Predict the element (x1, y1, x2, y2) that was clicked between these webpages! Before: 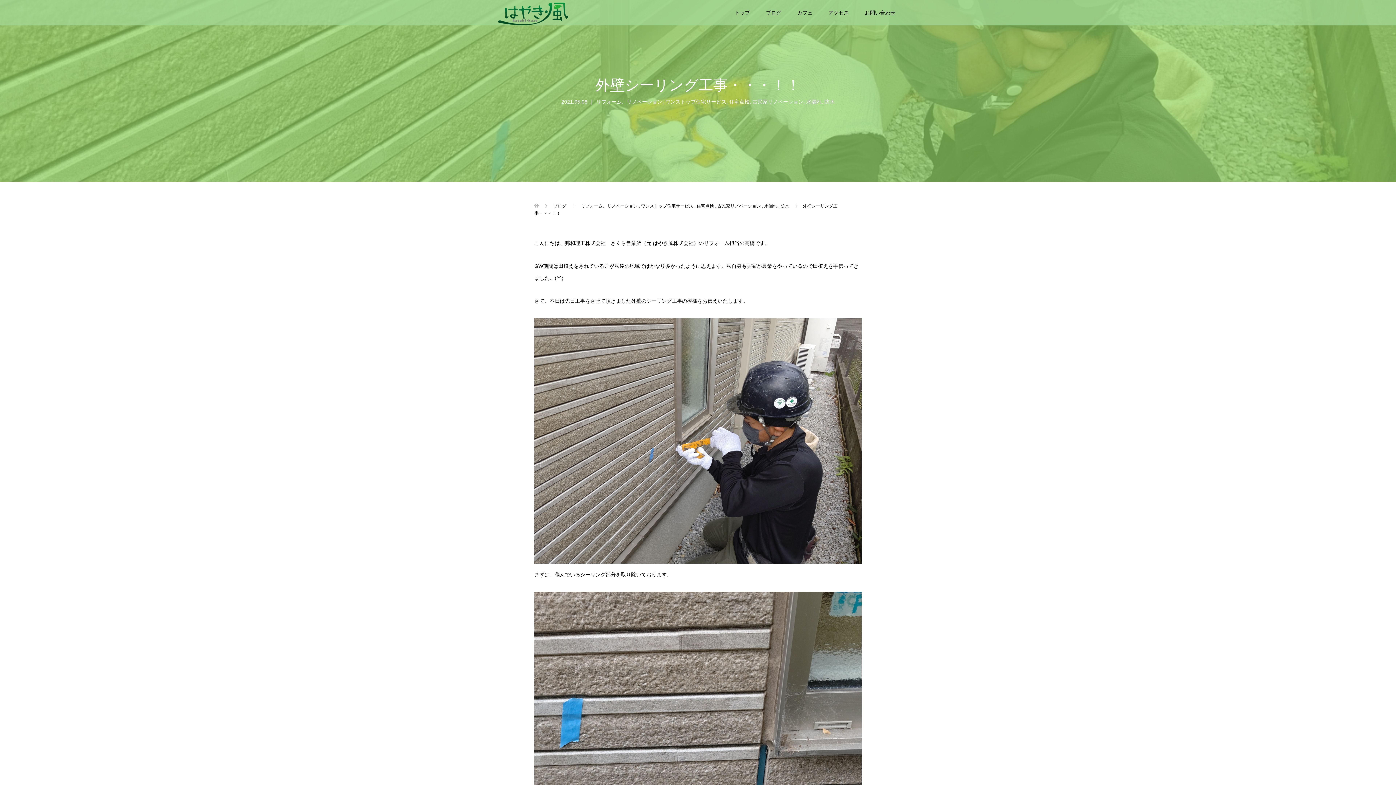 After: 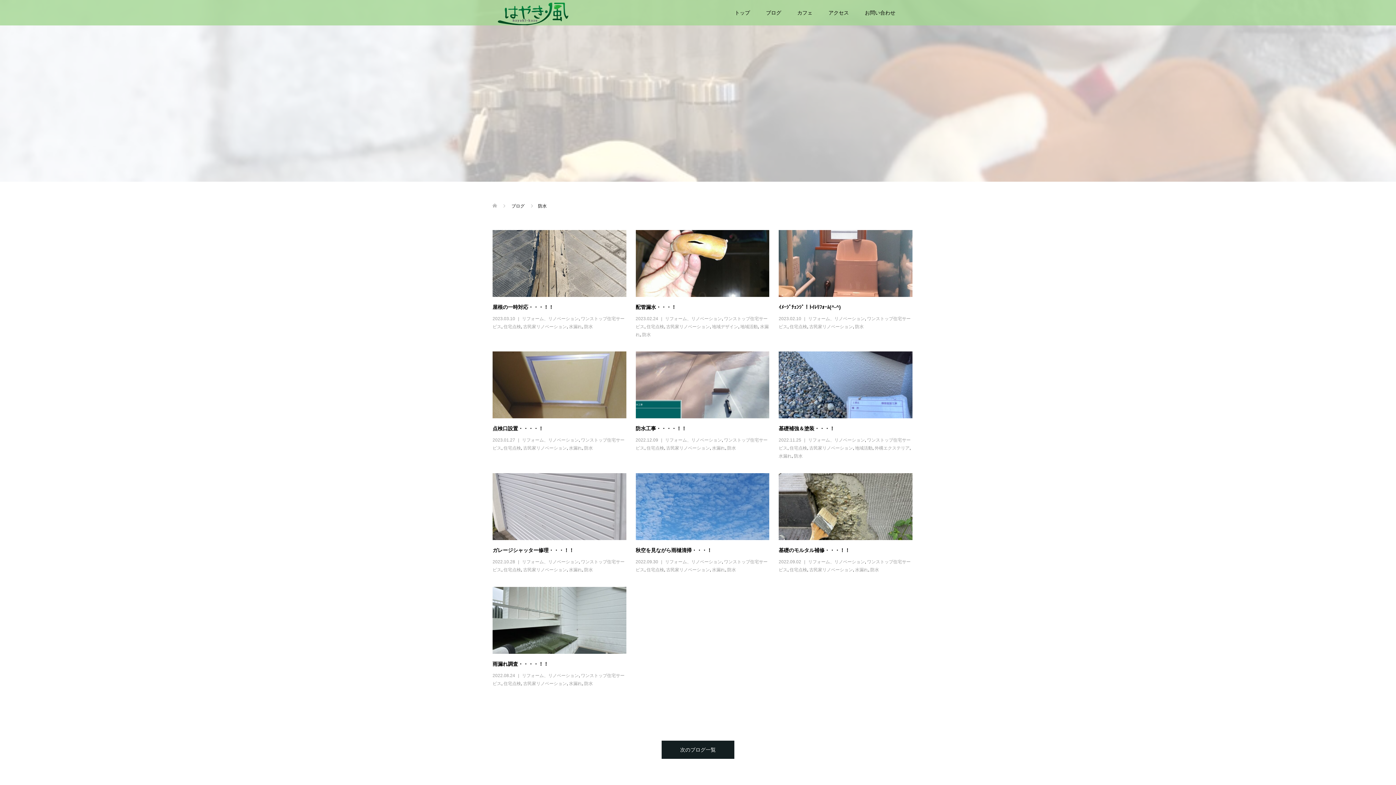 Action: label: 防水 bbox: (824, 98, 834, 104)